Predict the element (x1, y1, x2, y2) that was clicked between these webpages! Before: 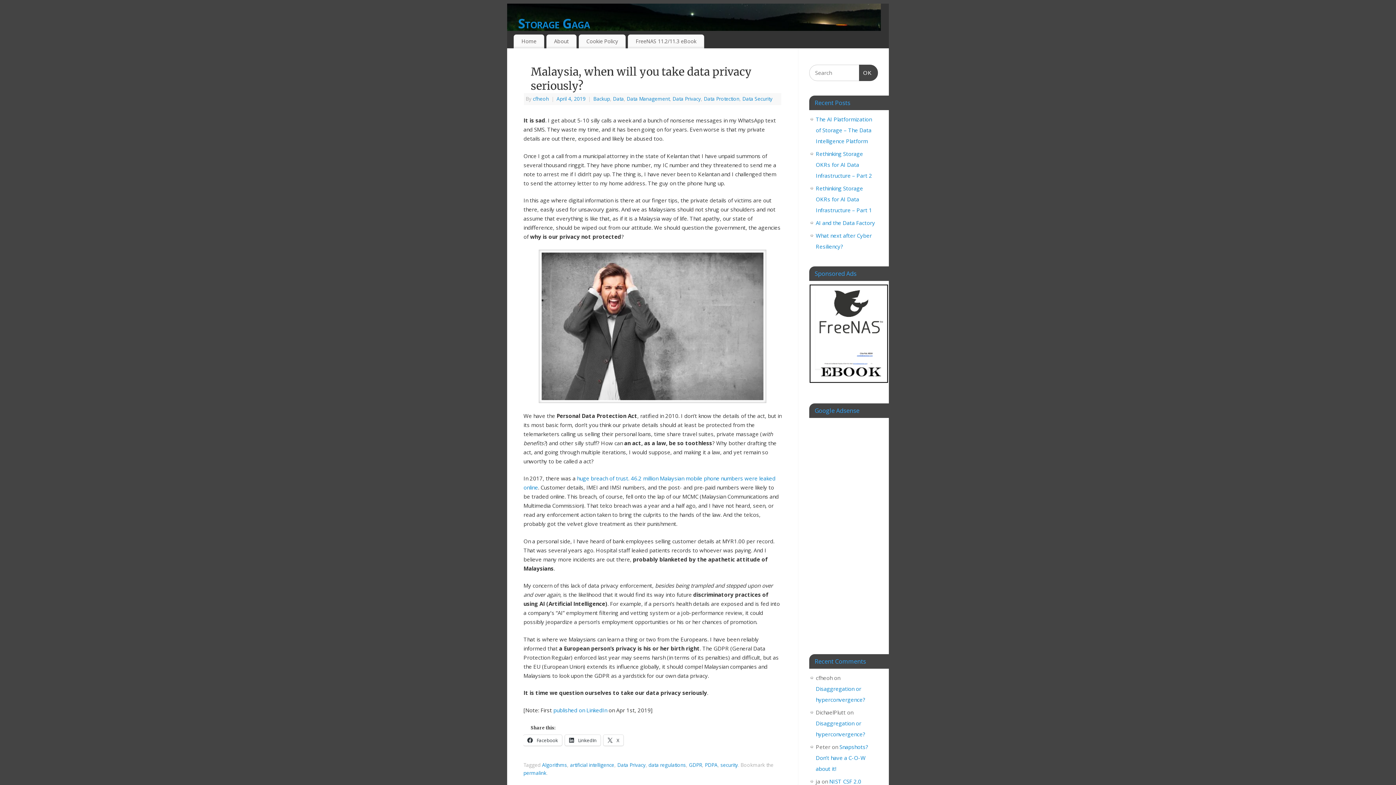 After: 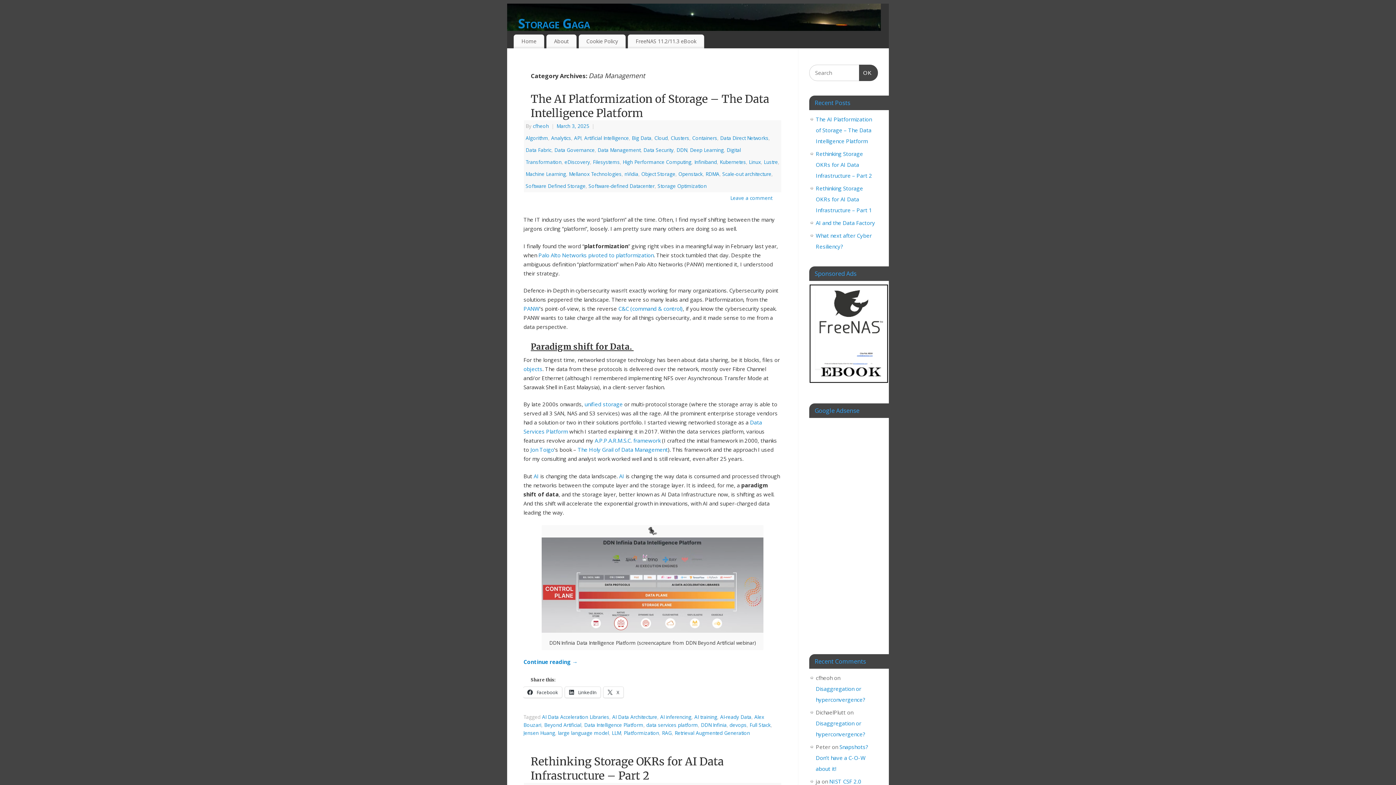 Action: label: Data Management bbox: (626, 95, 669, 102)